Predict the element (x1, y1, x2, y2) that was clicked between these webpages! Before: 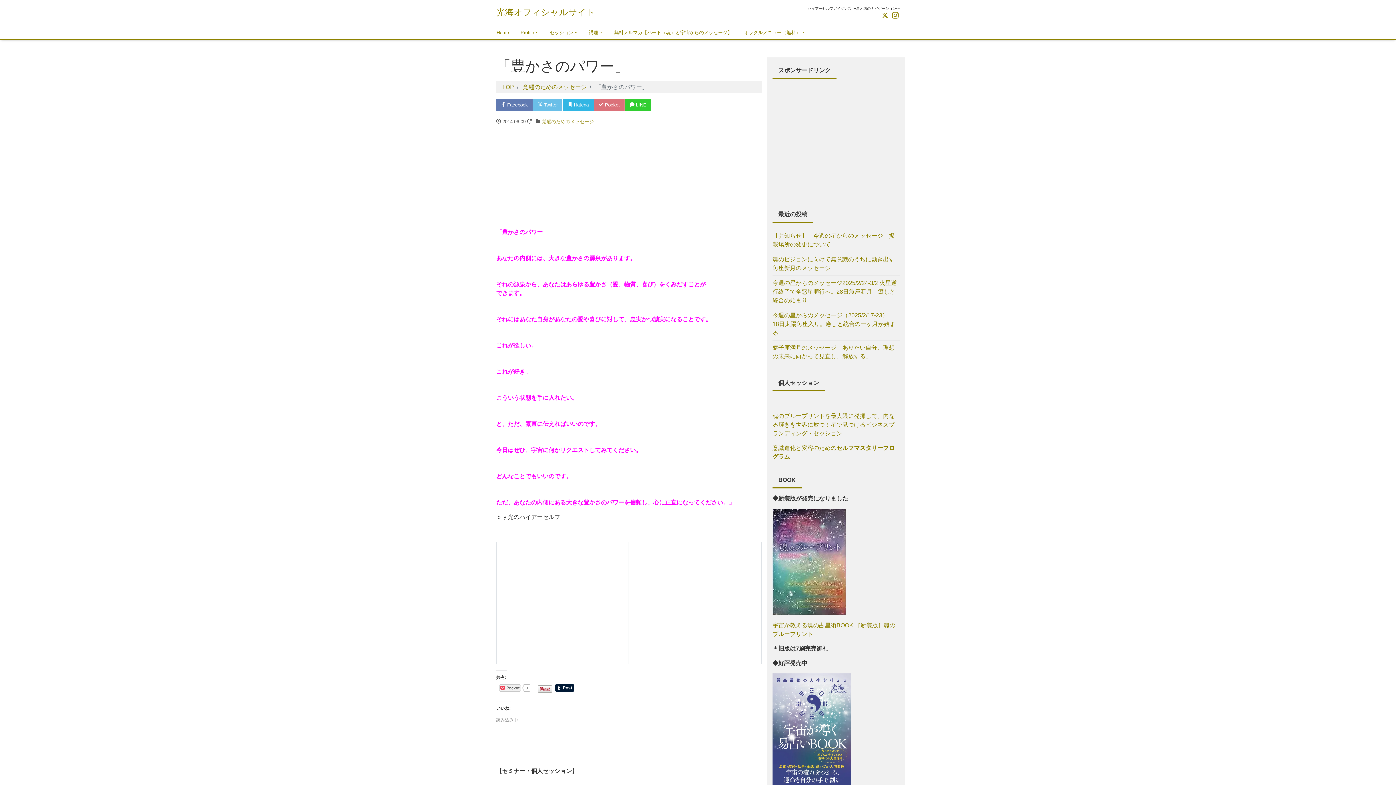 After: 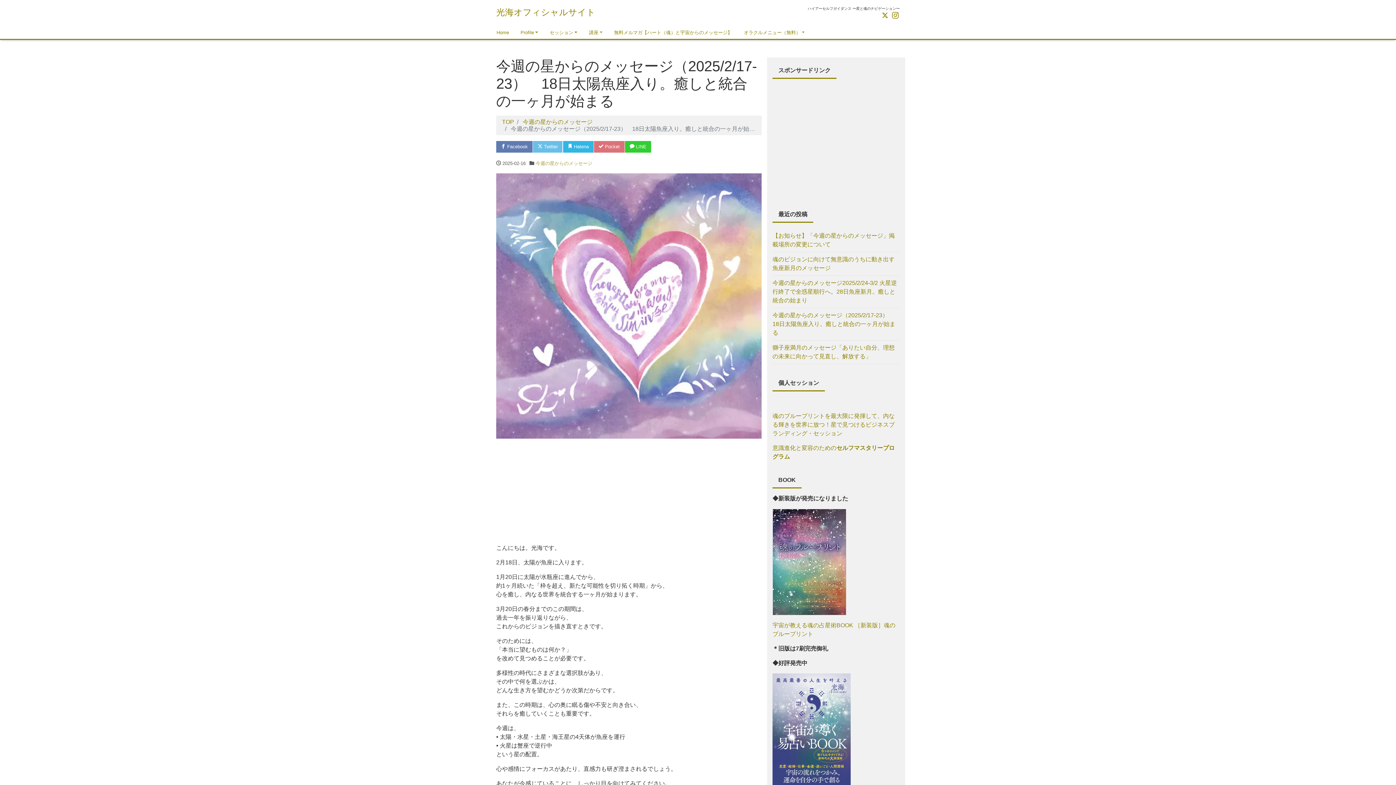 Action: label: 今週の星からのメッセージ（2025/2/17-23）　18日太陽魚座入り。癒しと統合の一ヶ月が始まる bbox: (772, 308, 900, 340)